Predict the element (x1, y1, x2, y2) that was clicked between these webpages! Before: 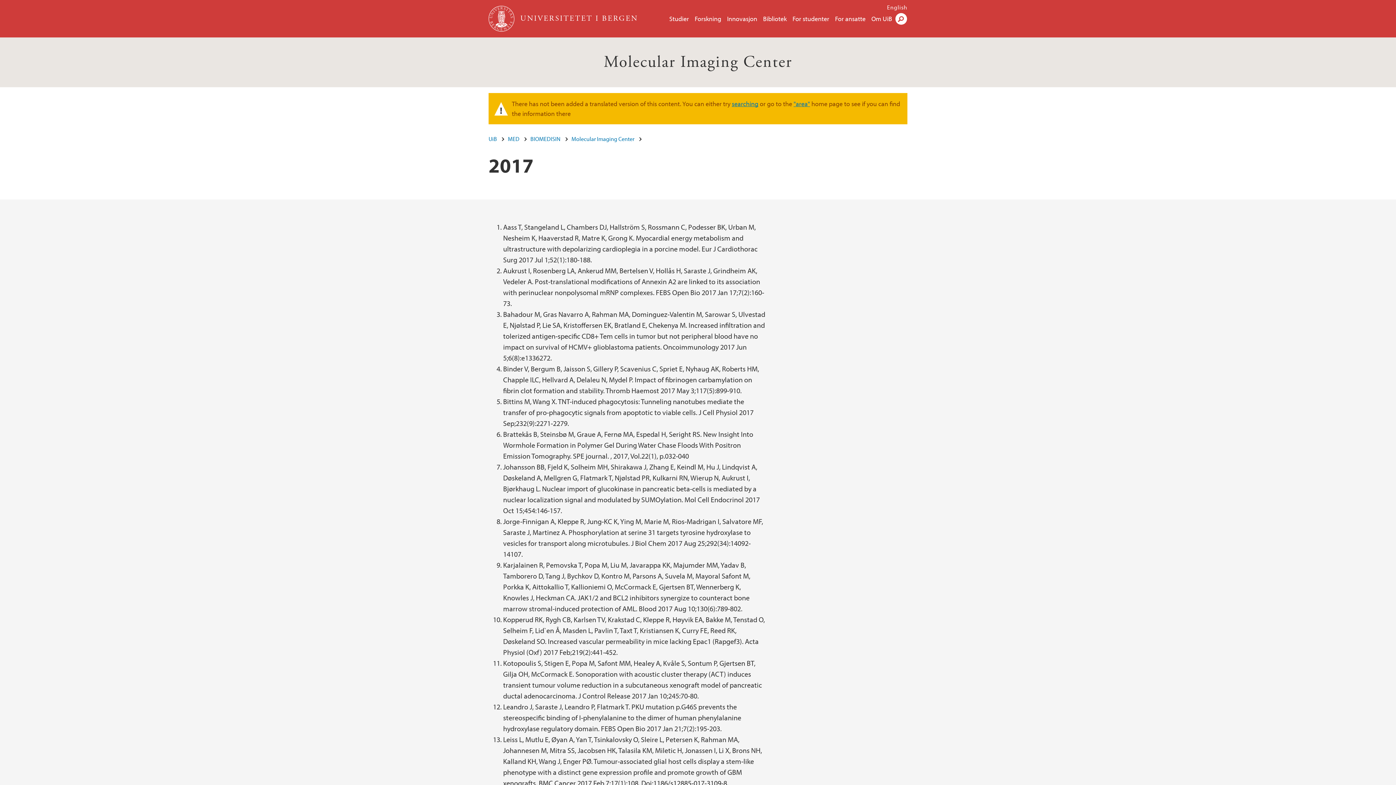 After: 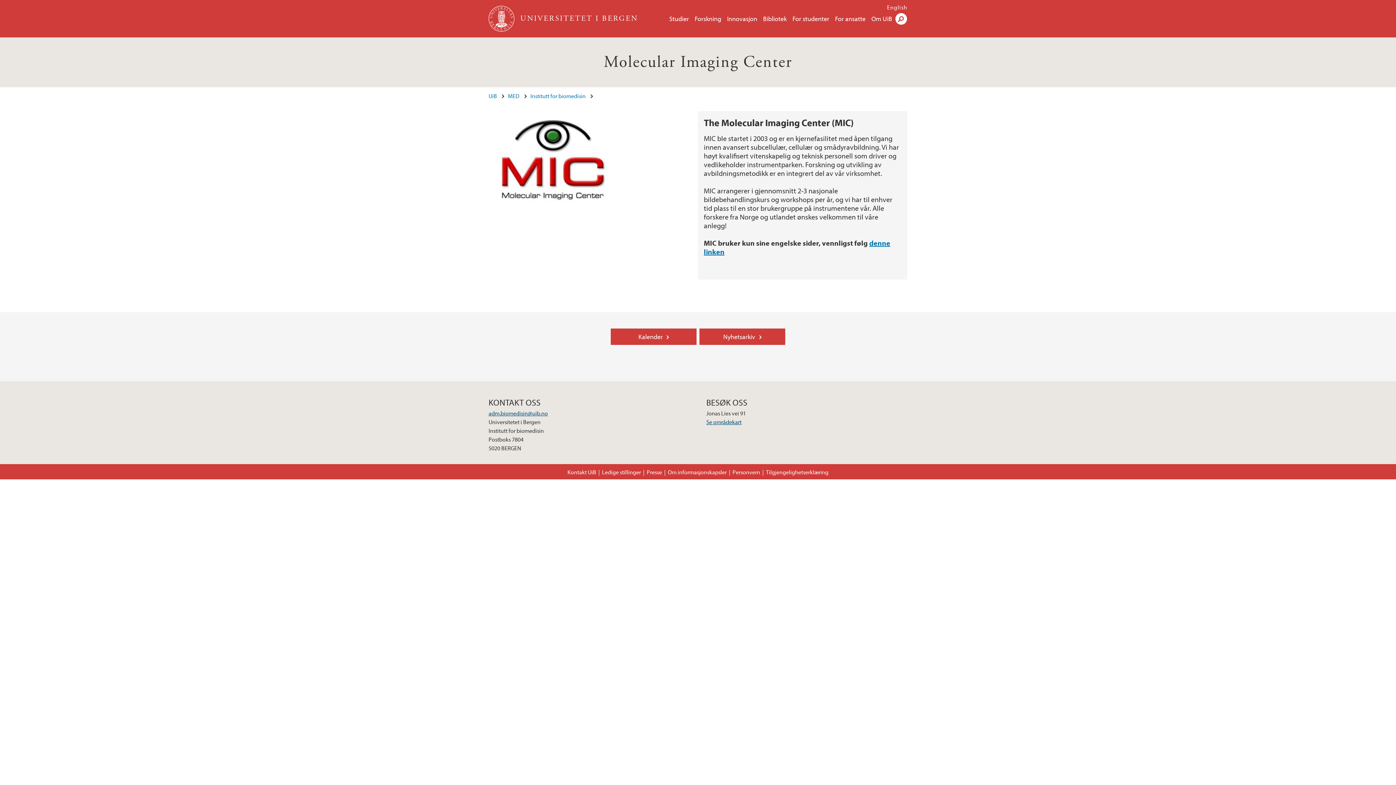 Action: bbox: (793, 99, 810, 108) label: "area"